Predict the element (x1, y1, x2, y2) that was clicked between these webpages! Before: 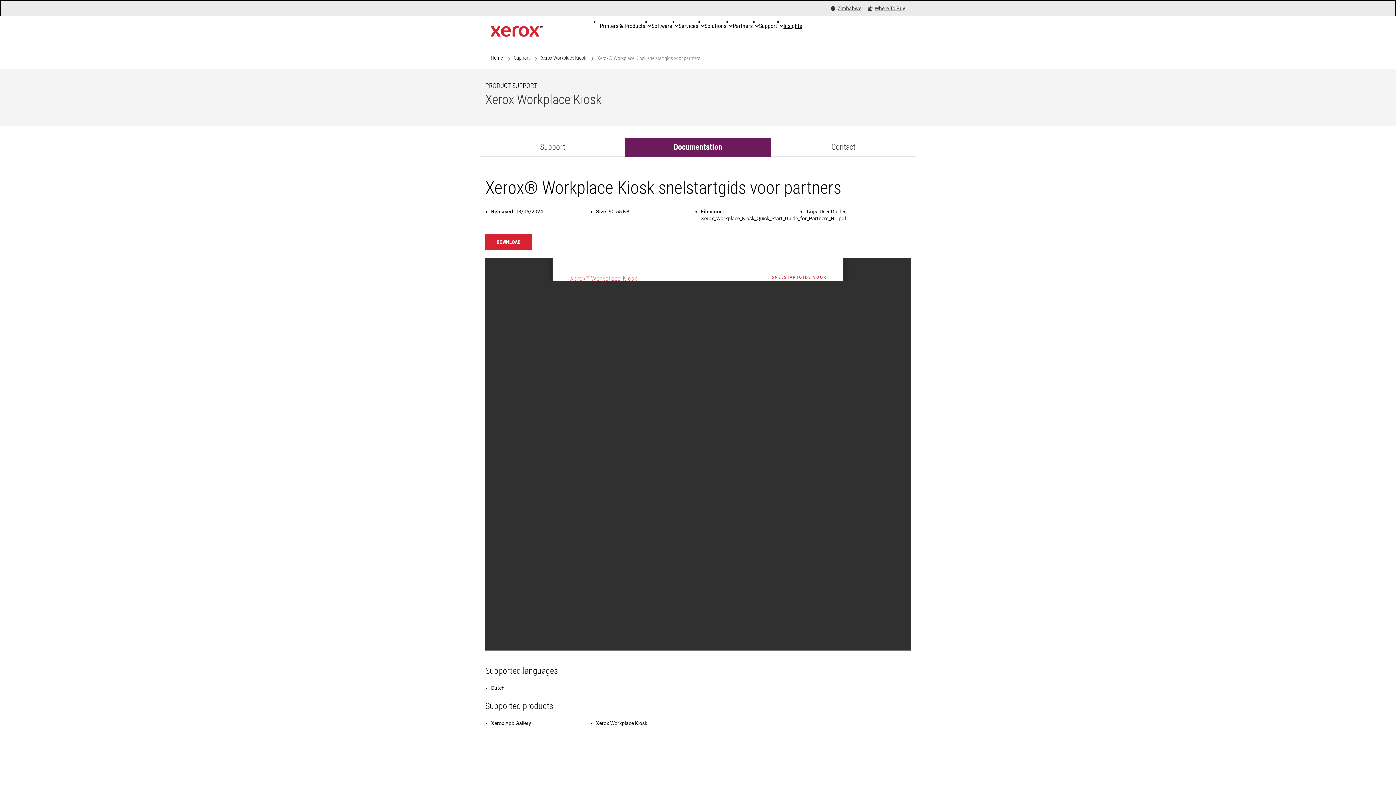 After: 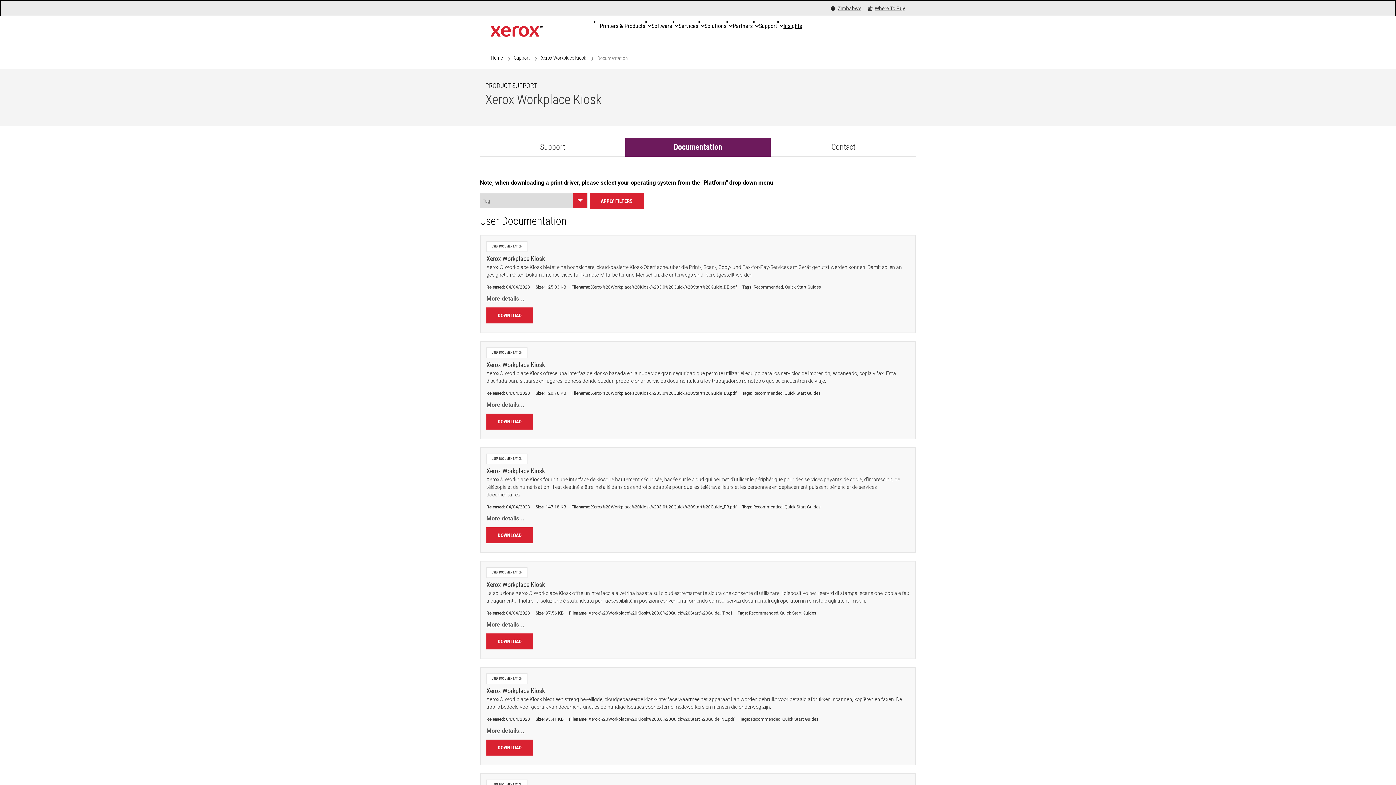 Action: label: Documentation bbox: (625, 137, 770, 156)